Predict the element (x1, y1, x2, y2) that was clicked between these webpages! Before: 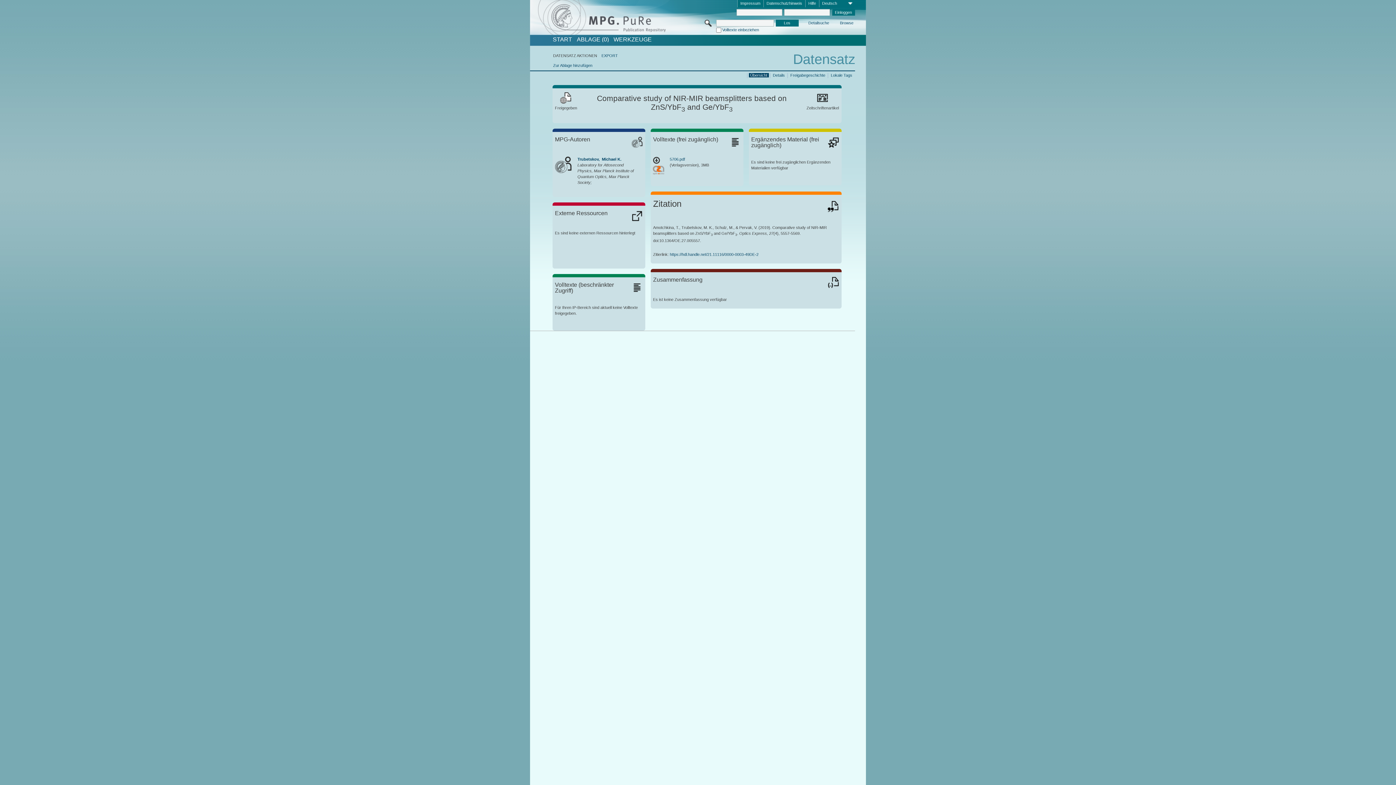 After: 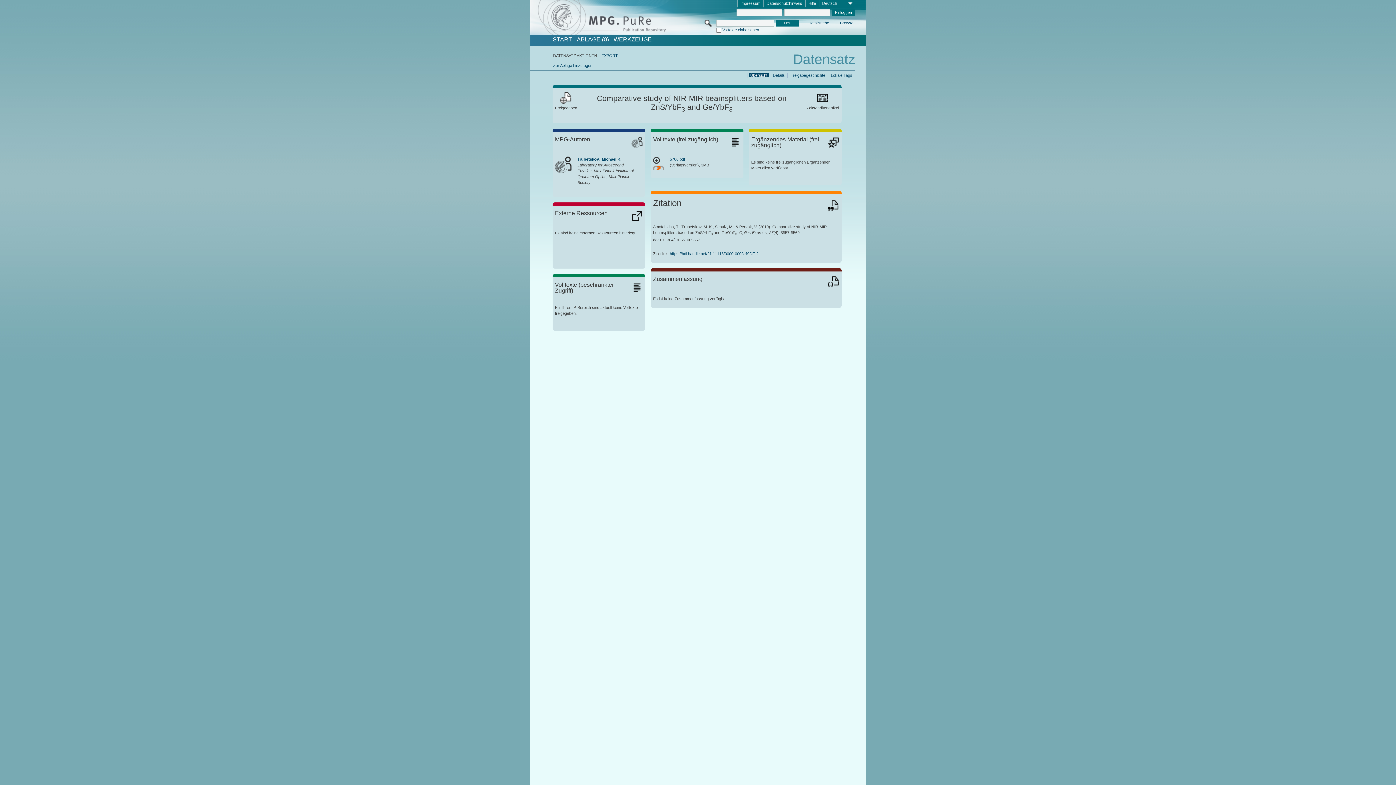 Action: label: https://hdl.handle.net/21.11116/0000-0003-49DE-2 bbox: (669, 252, 758, 256)